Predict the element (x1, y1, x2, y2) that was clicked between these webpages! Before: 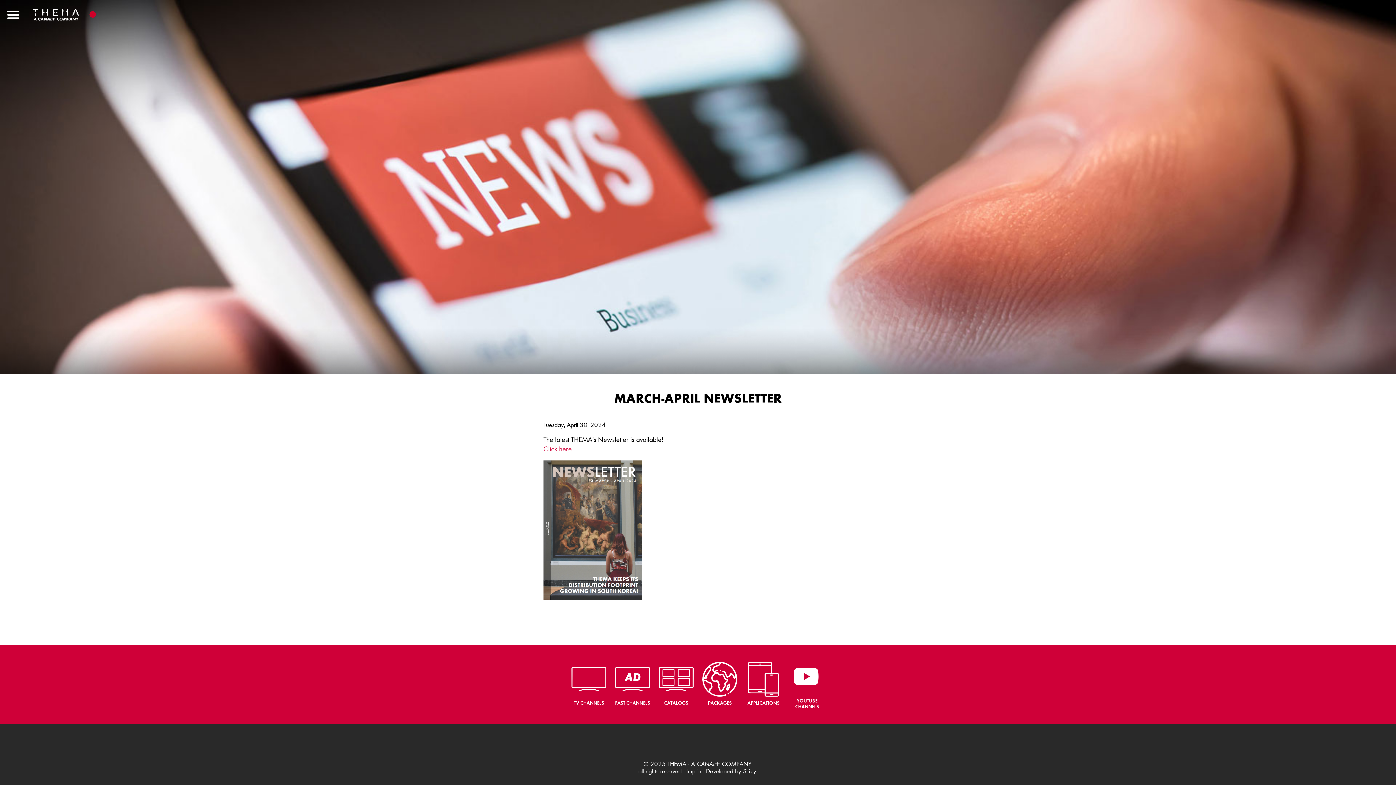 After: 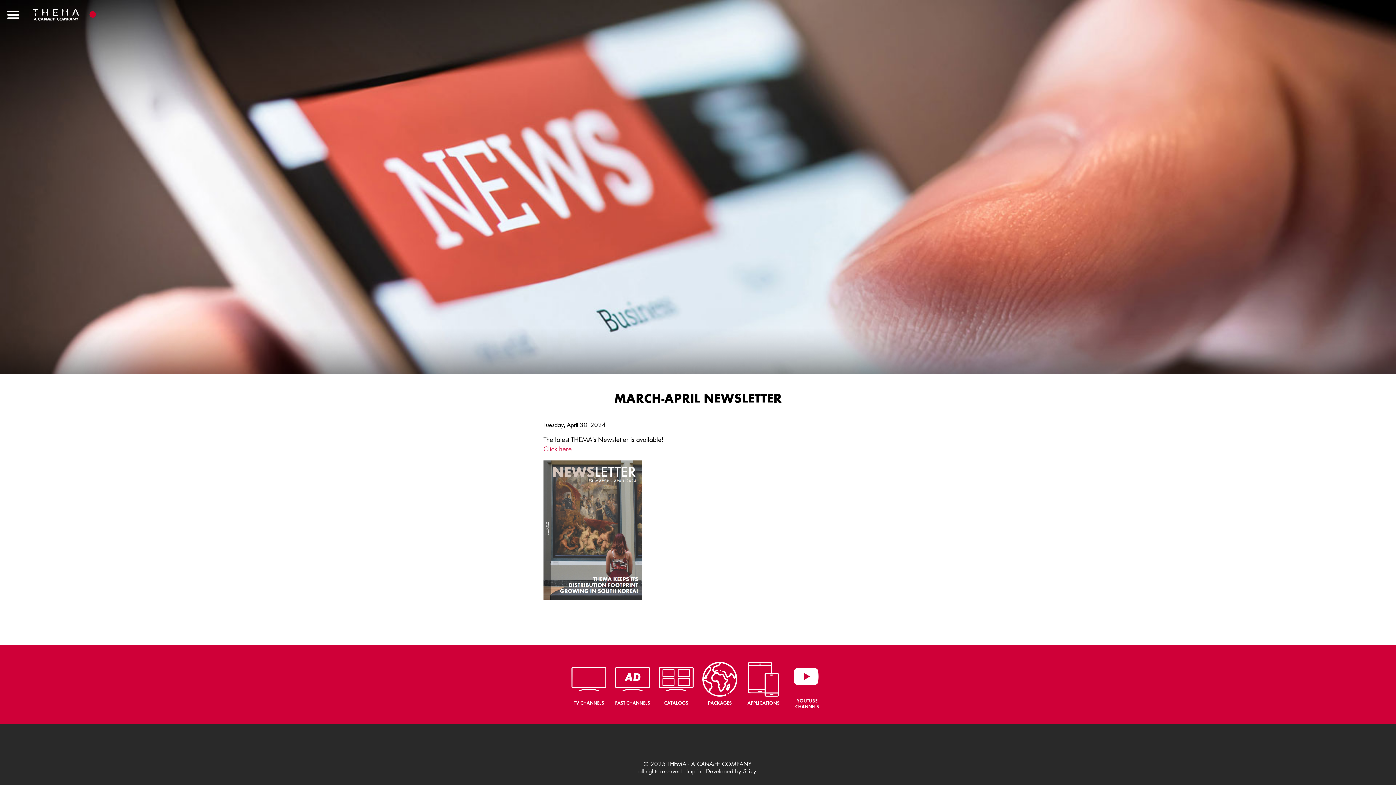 Action: bbox: (543, 445, 572, 453) label: Click here